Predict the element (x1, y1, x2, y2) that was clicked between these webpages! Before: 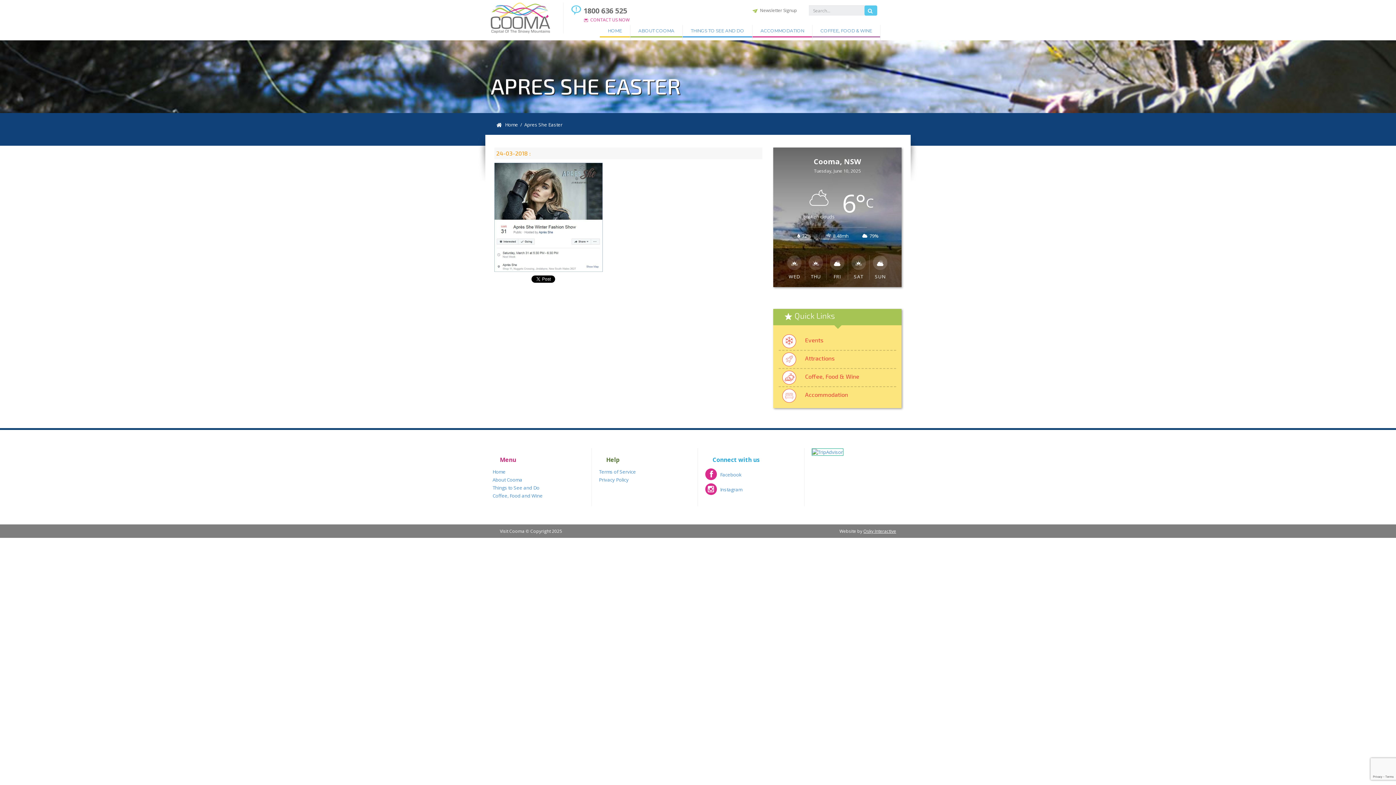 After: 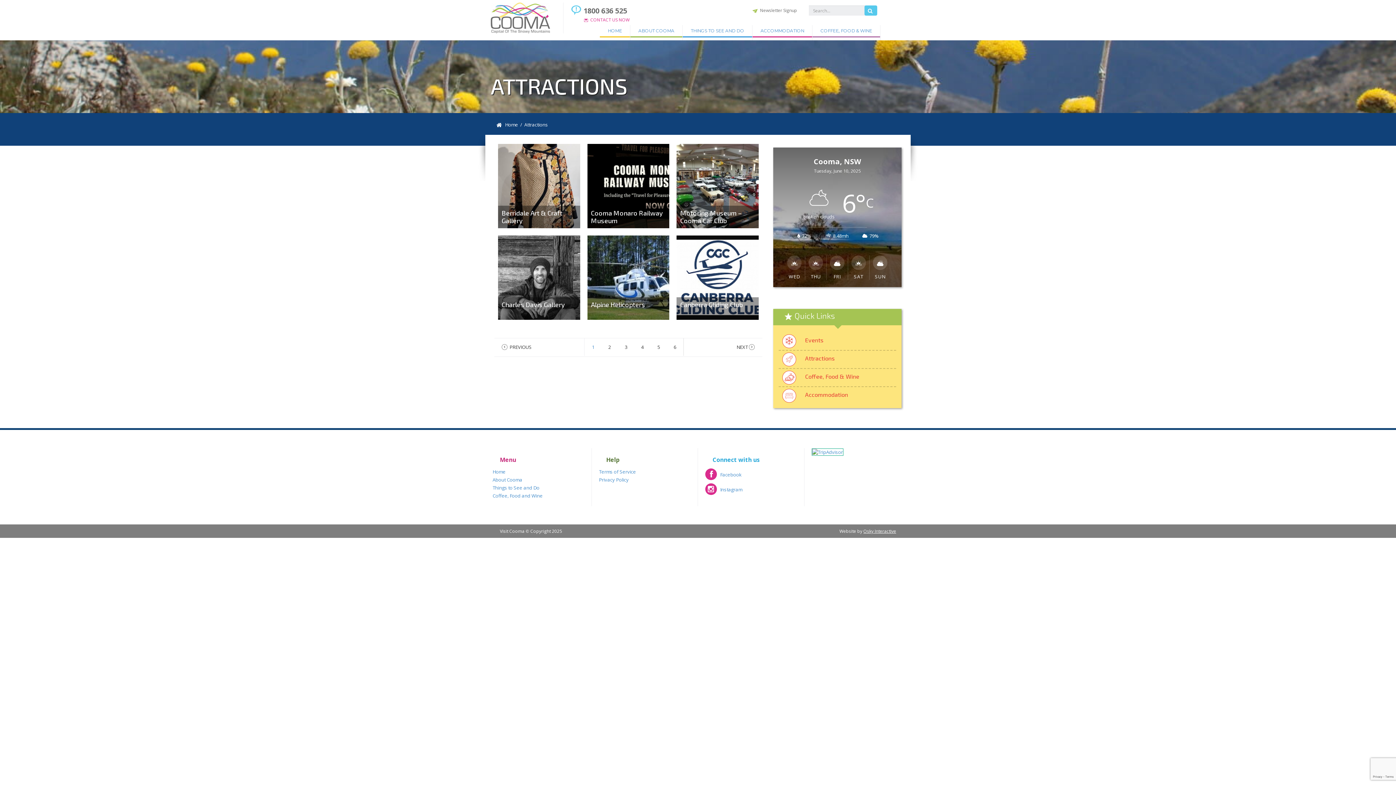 Action: bbox: (782, 354, 894, 366) label: Attractions